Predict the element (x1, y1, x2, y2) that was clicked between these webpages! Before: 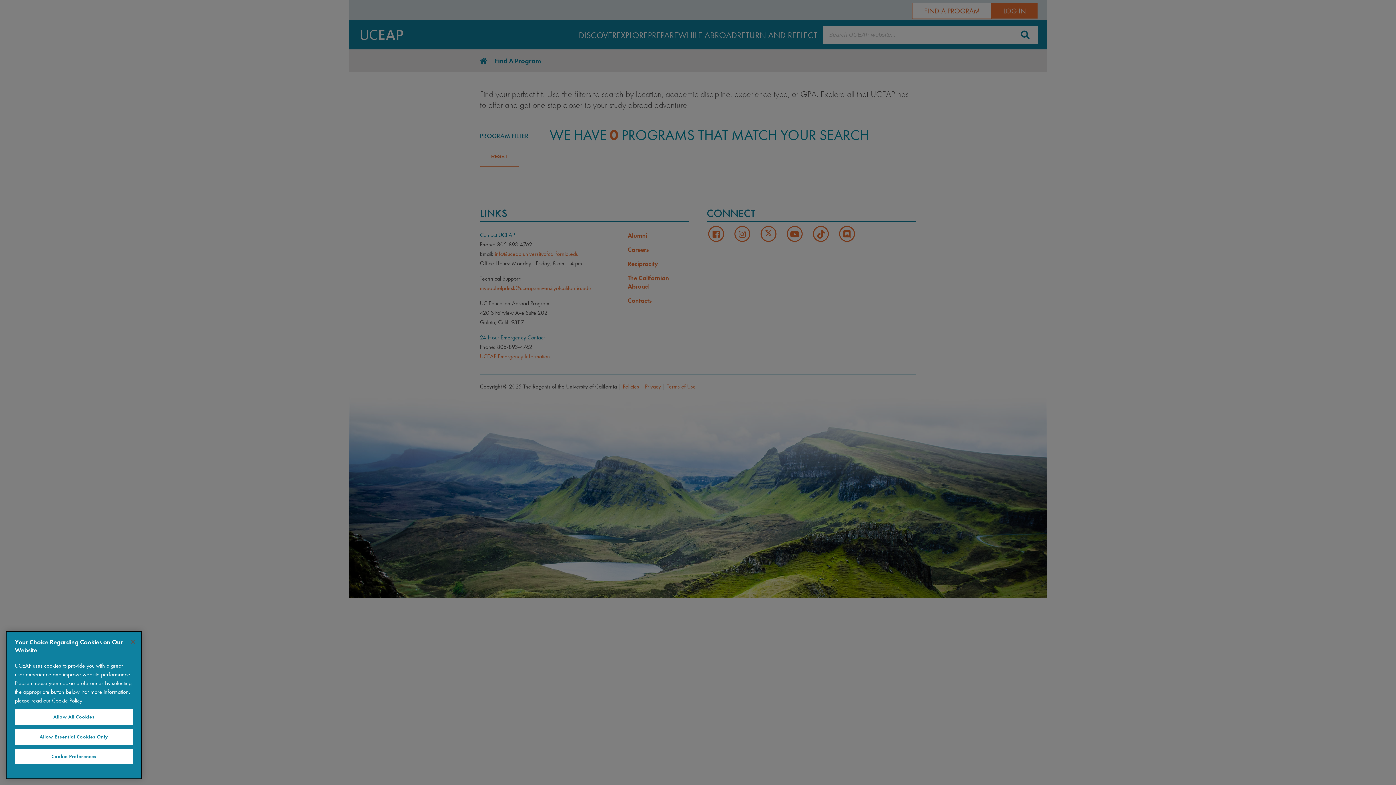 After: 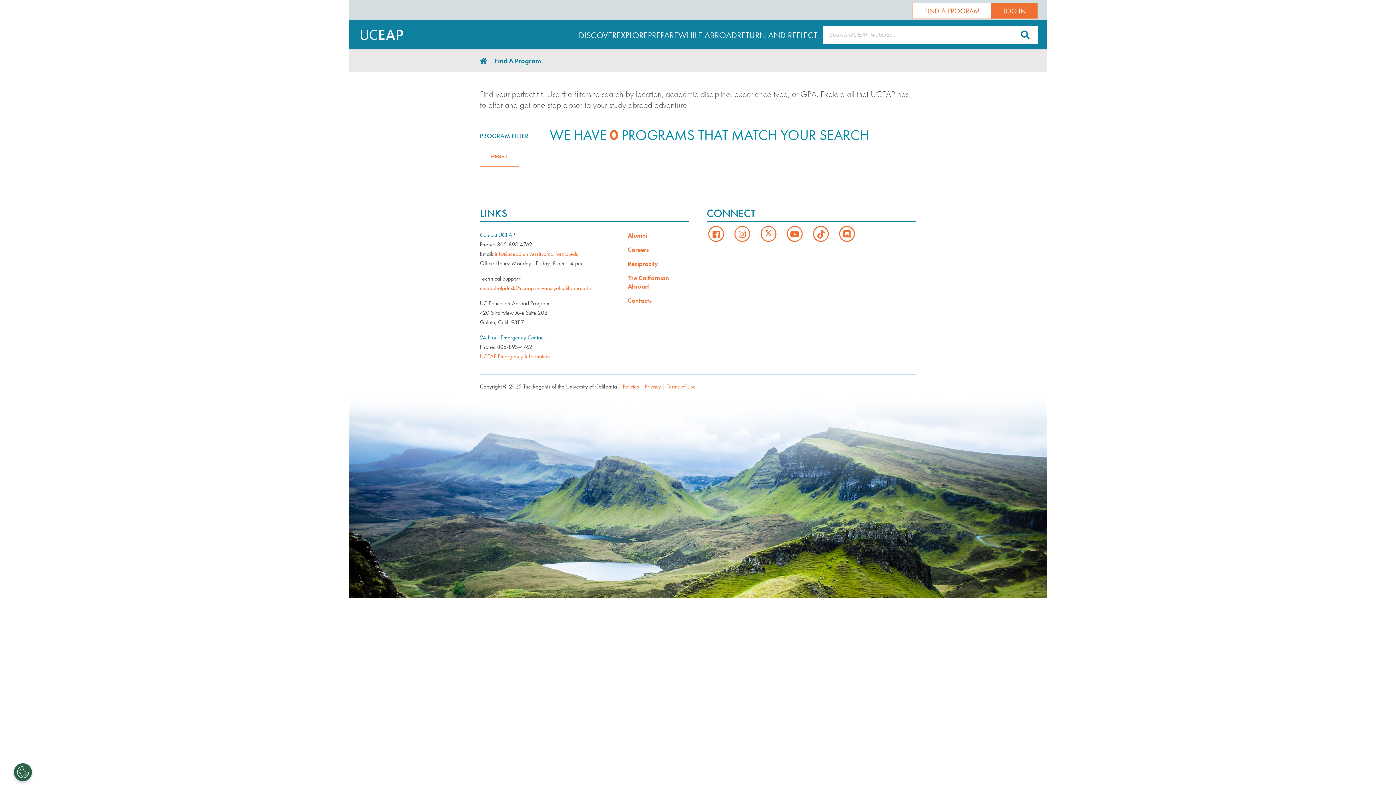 Action: label: Allow All Cookies bbox: (14, 709, 133, 725)